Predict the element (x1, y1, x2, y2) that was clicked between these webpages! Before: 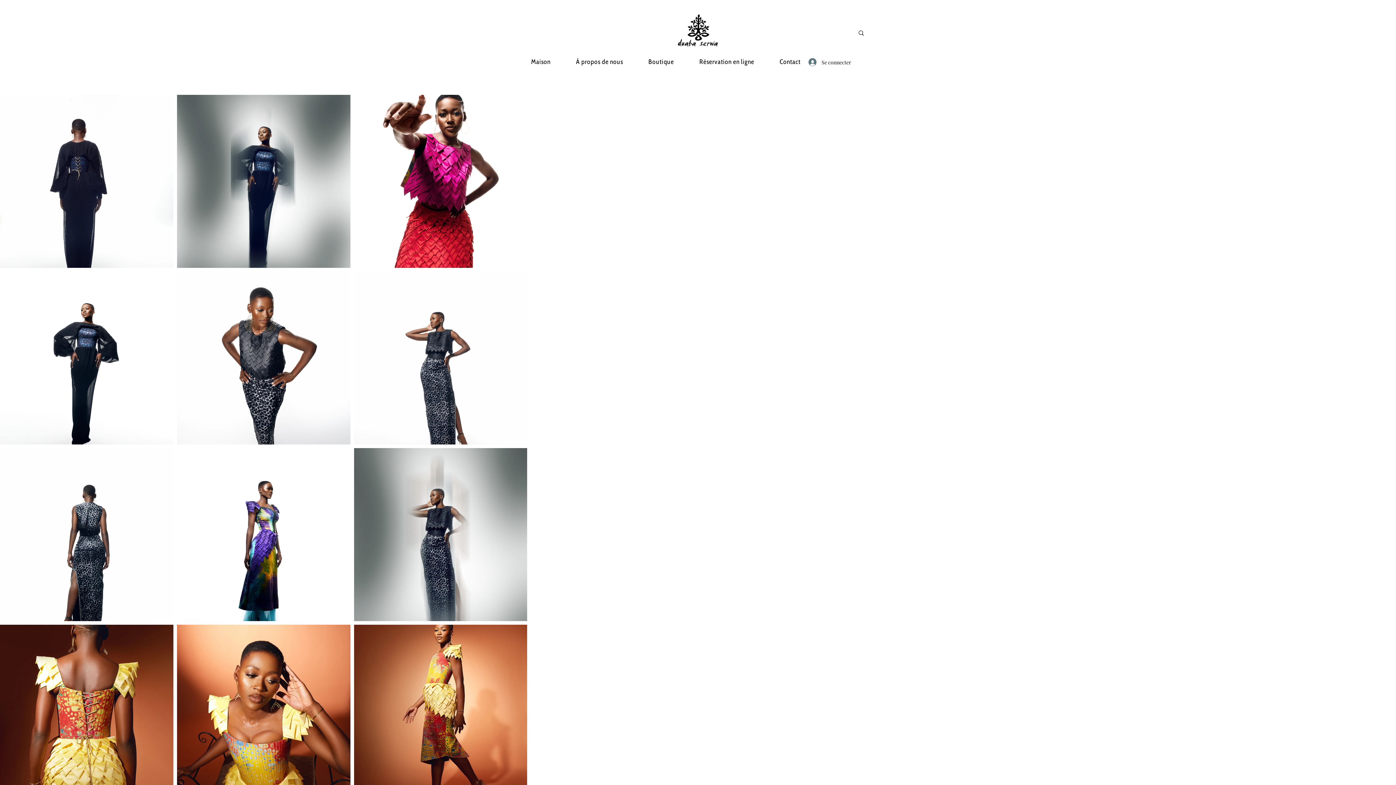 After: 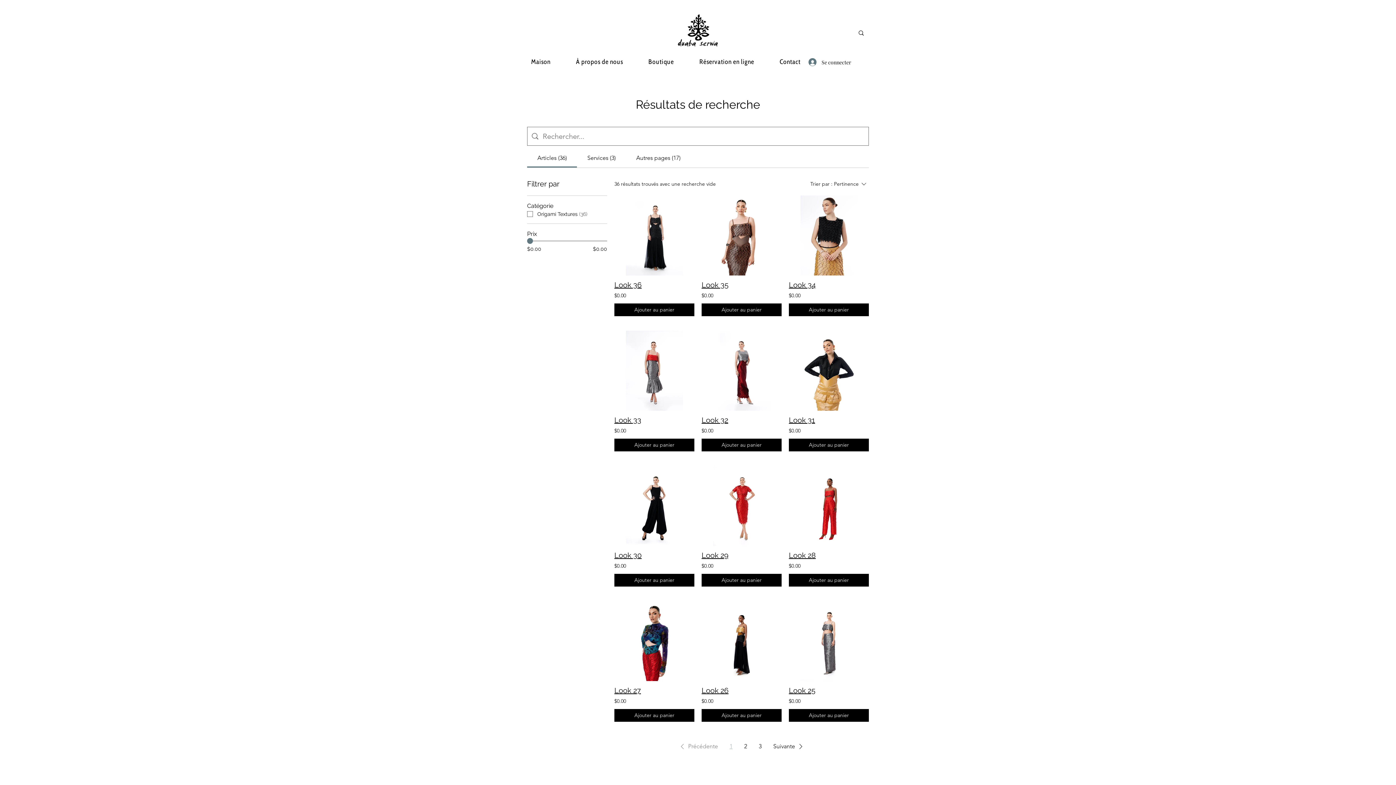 Action: bbox: (854, 25, 868, 40)